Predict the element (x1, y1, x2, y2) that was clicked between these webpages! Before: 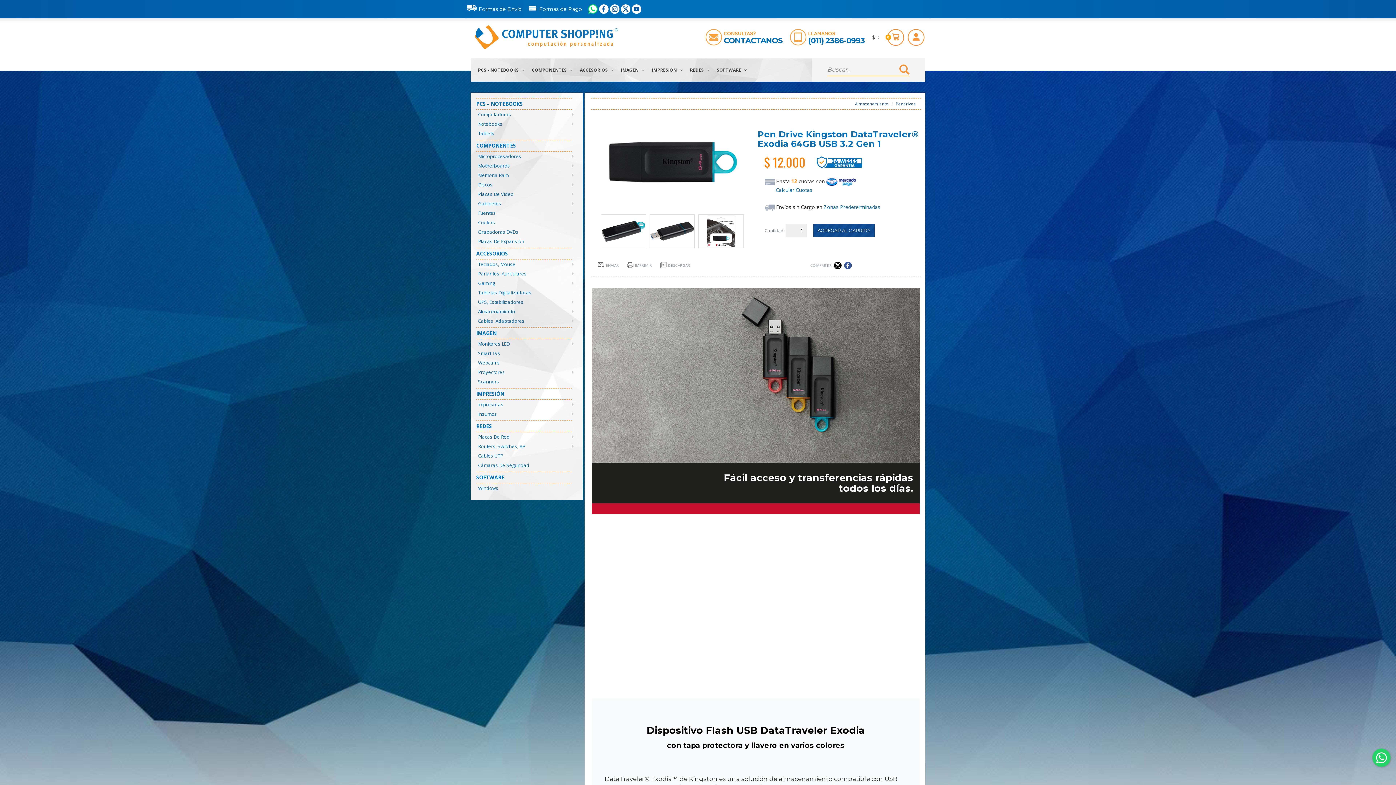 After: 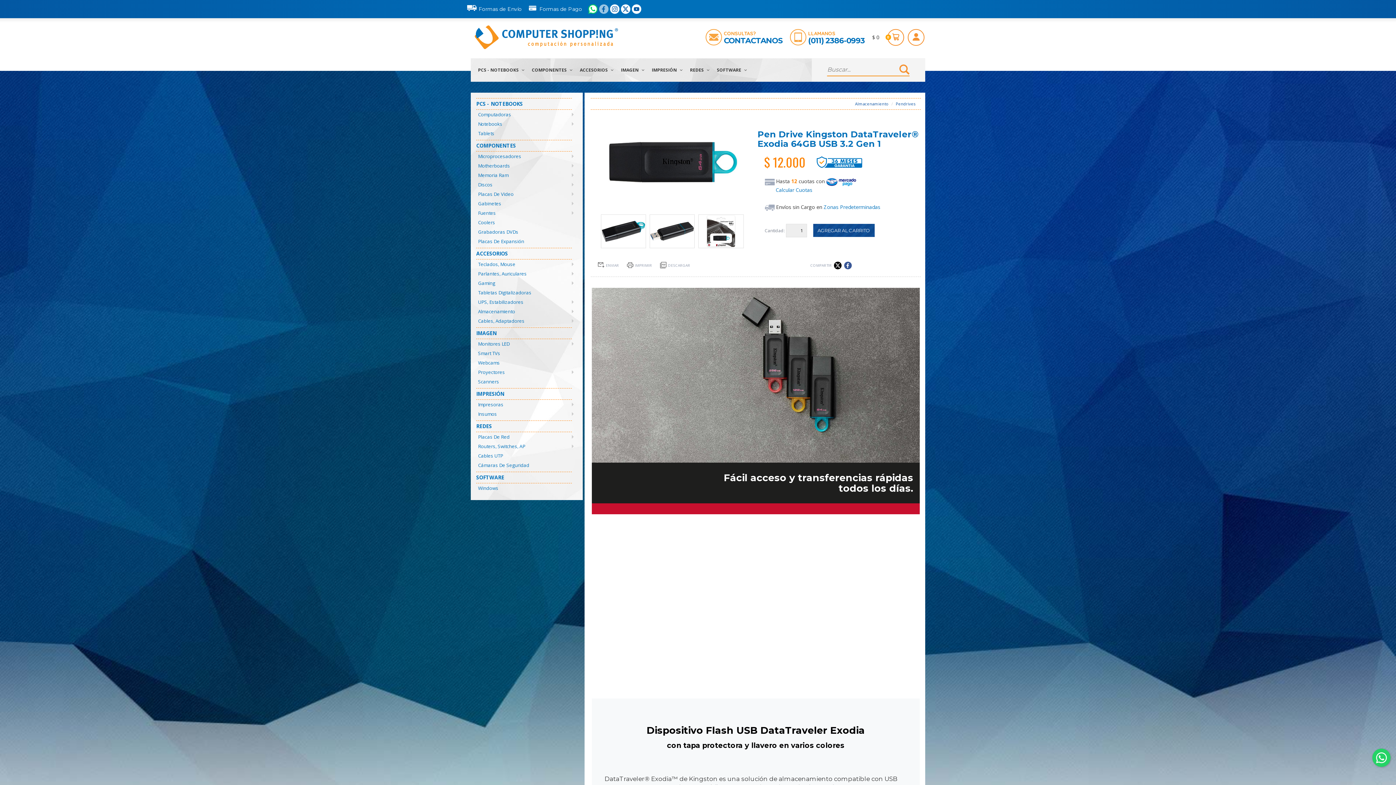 Action: bbox: (599, 4, 608, 13)